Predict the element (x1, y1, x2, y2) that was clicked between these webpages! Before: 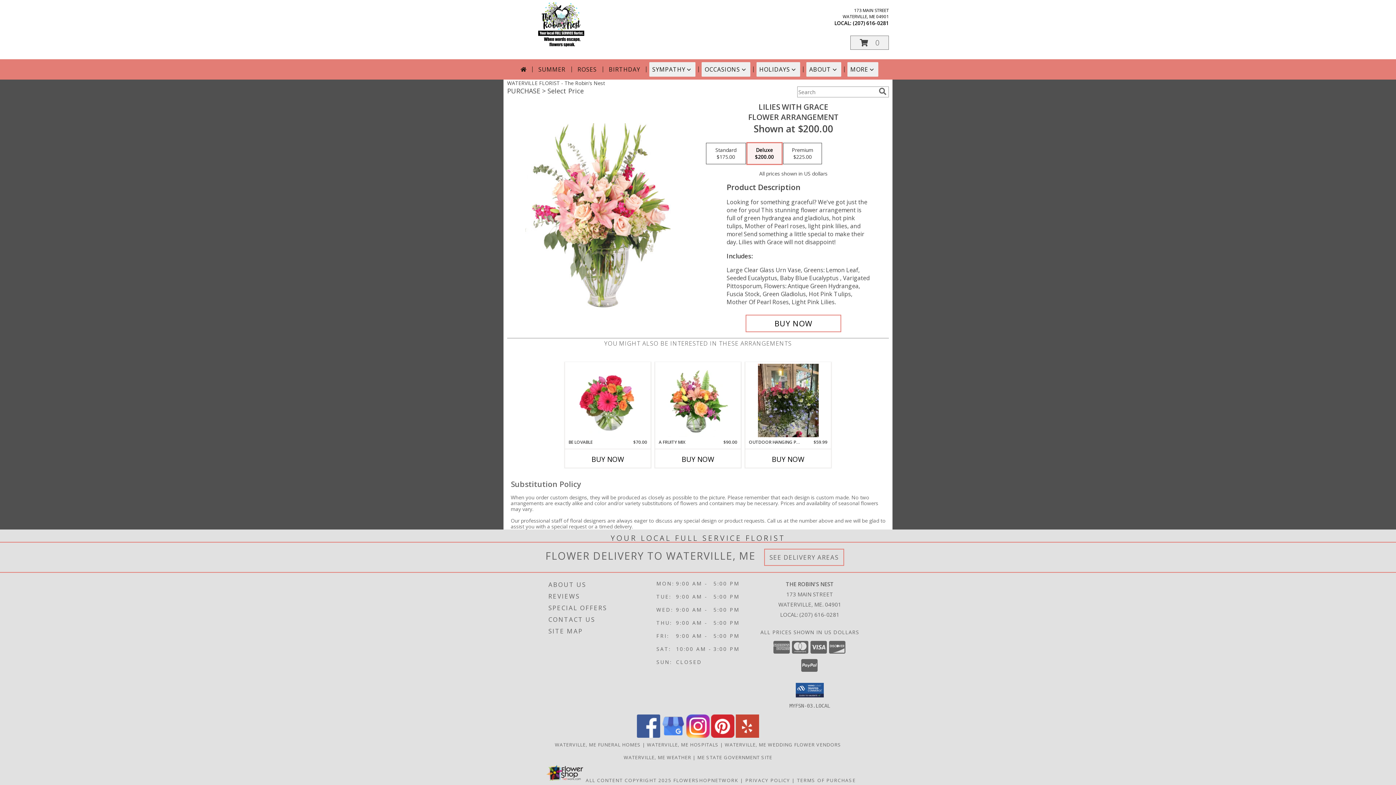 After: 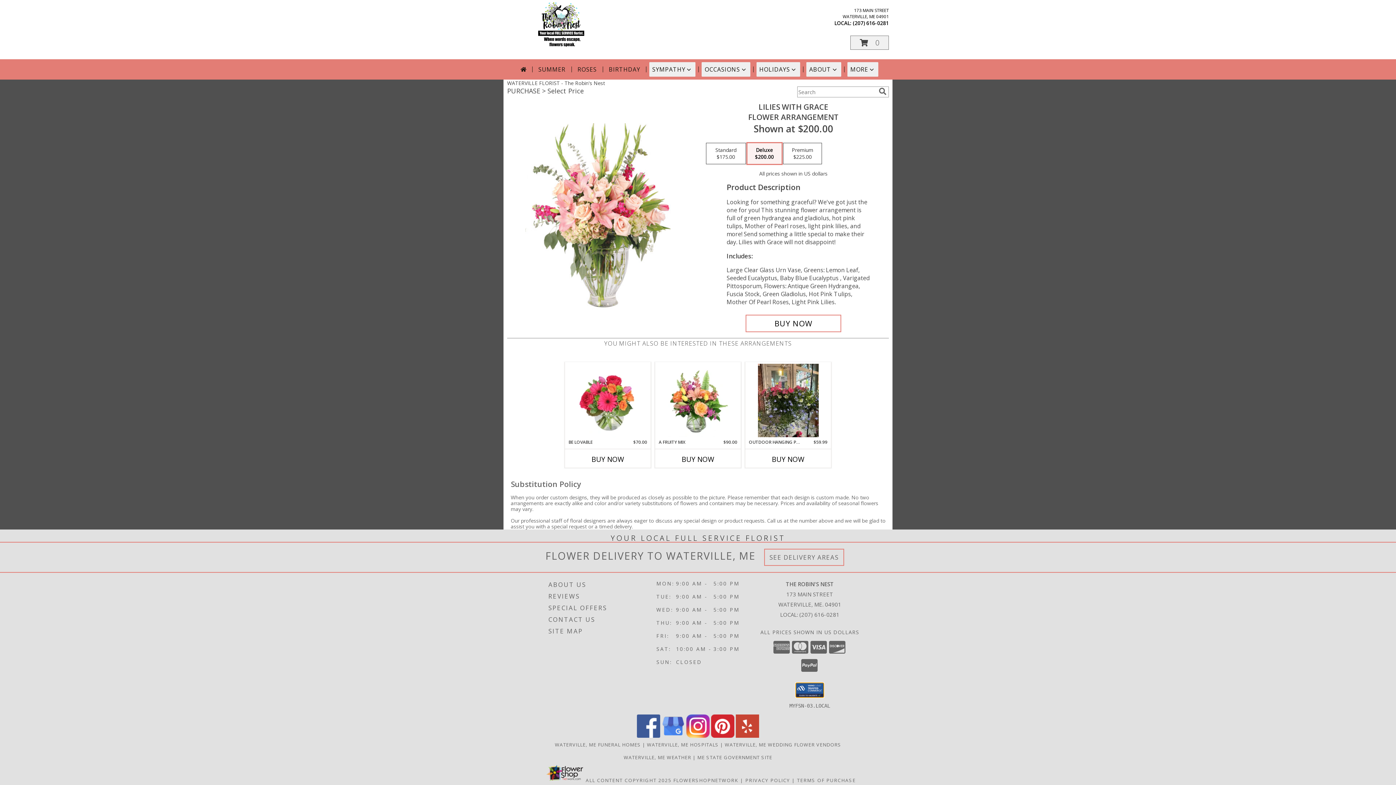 Action: bbox: (796, 683, 824, 697)